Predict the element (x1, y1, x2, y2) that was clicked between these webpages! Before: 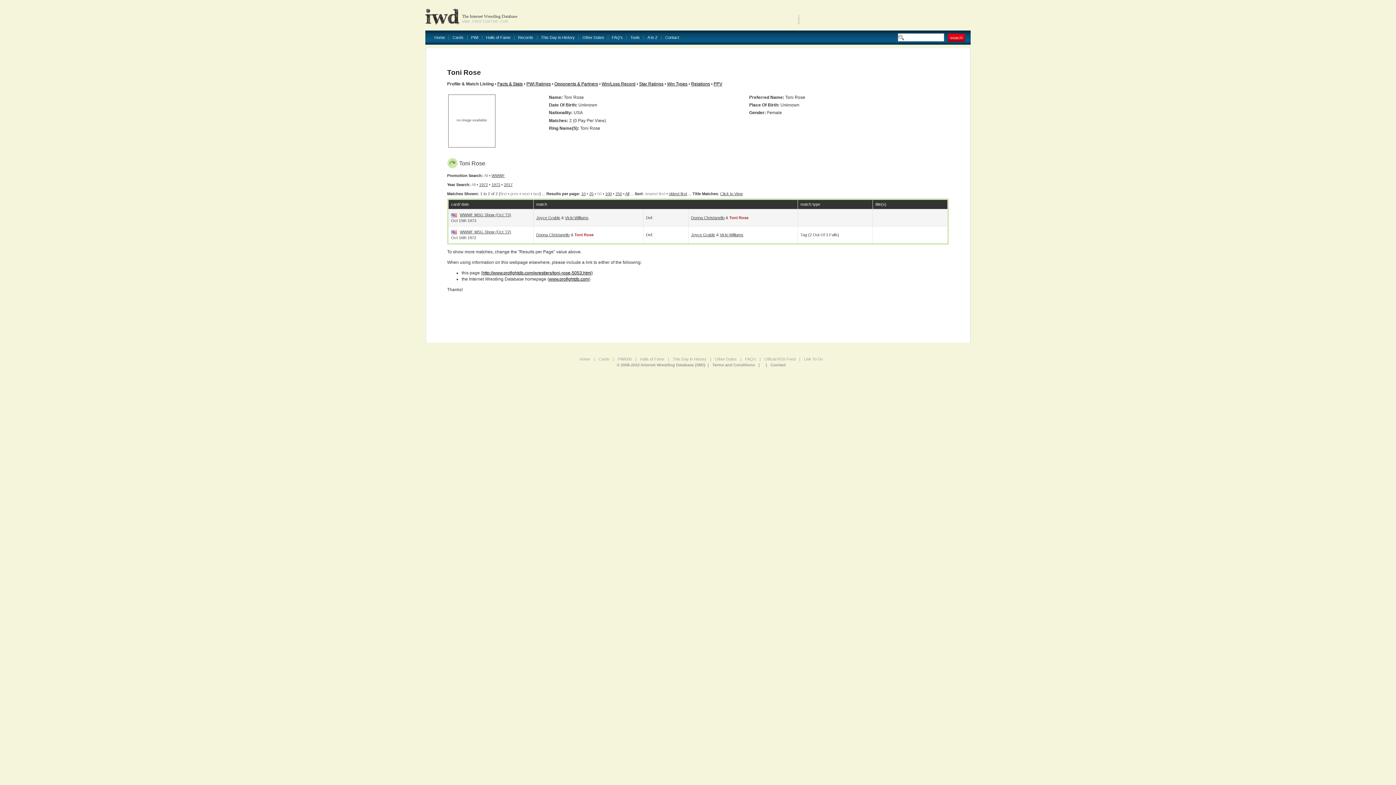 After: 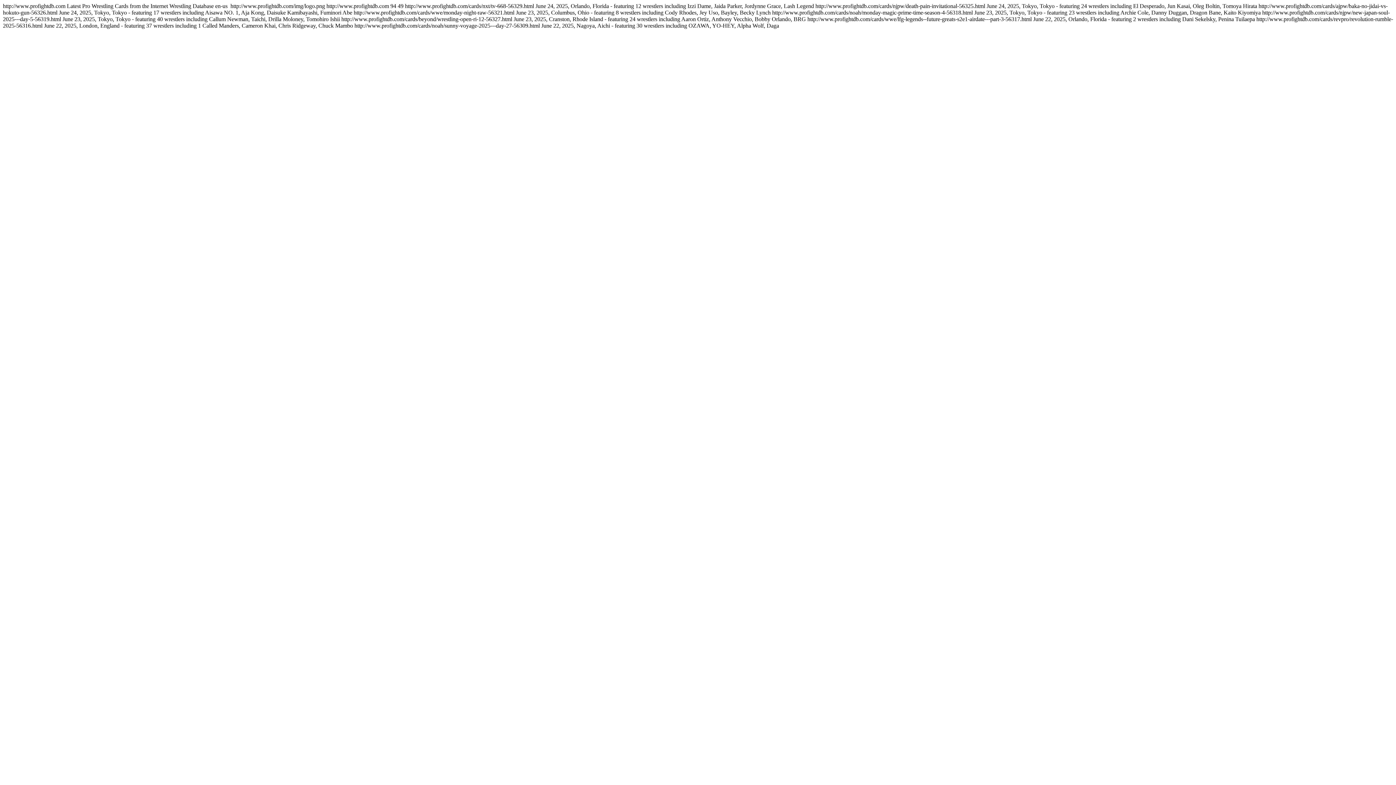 Action: bbox: (626, 35, 644, 39) label: Tools